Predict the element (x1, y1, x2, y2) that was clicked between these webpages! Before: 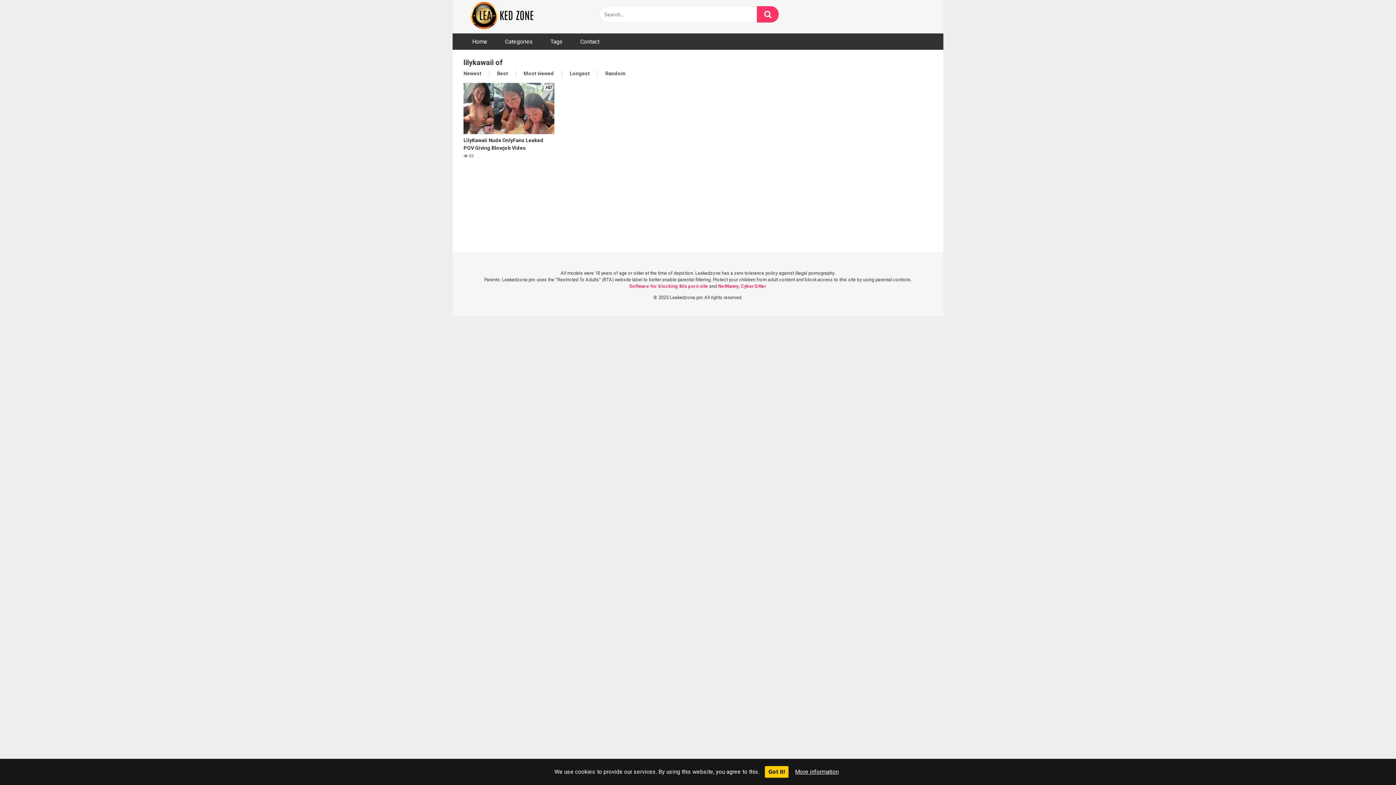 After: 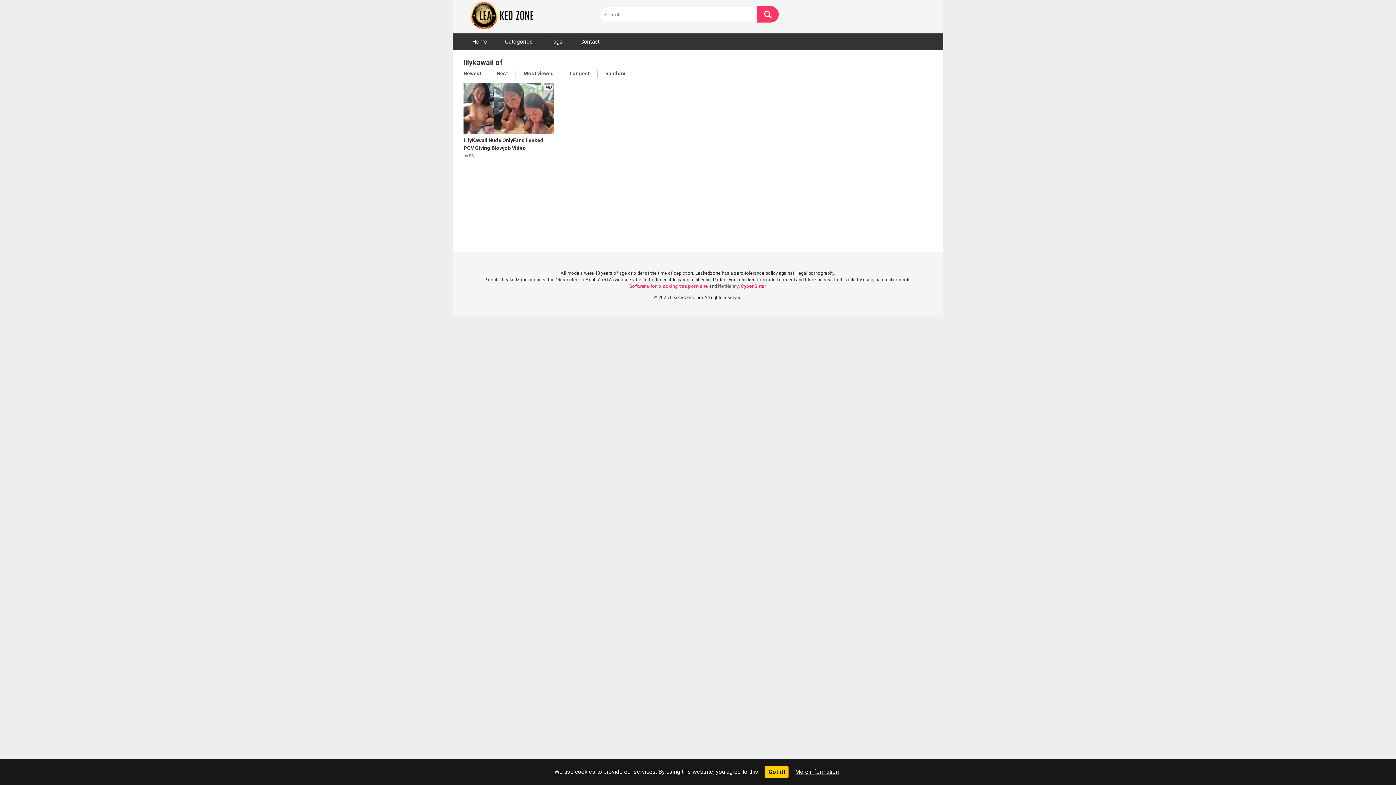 Action: label: NetNanny bbox: (718, 283, 738, 289)